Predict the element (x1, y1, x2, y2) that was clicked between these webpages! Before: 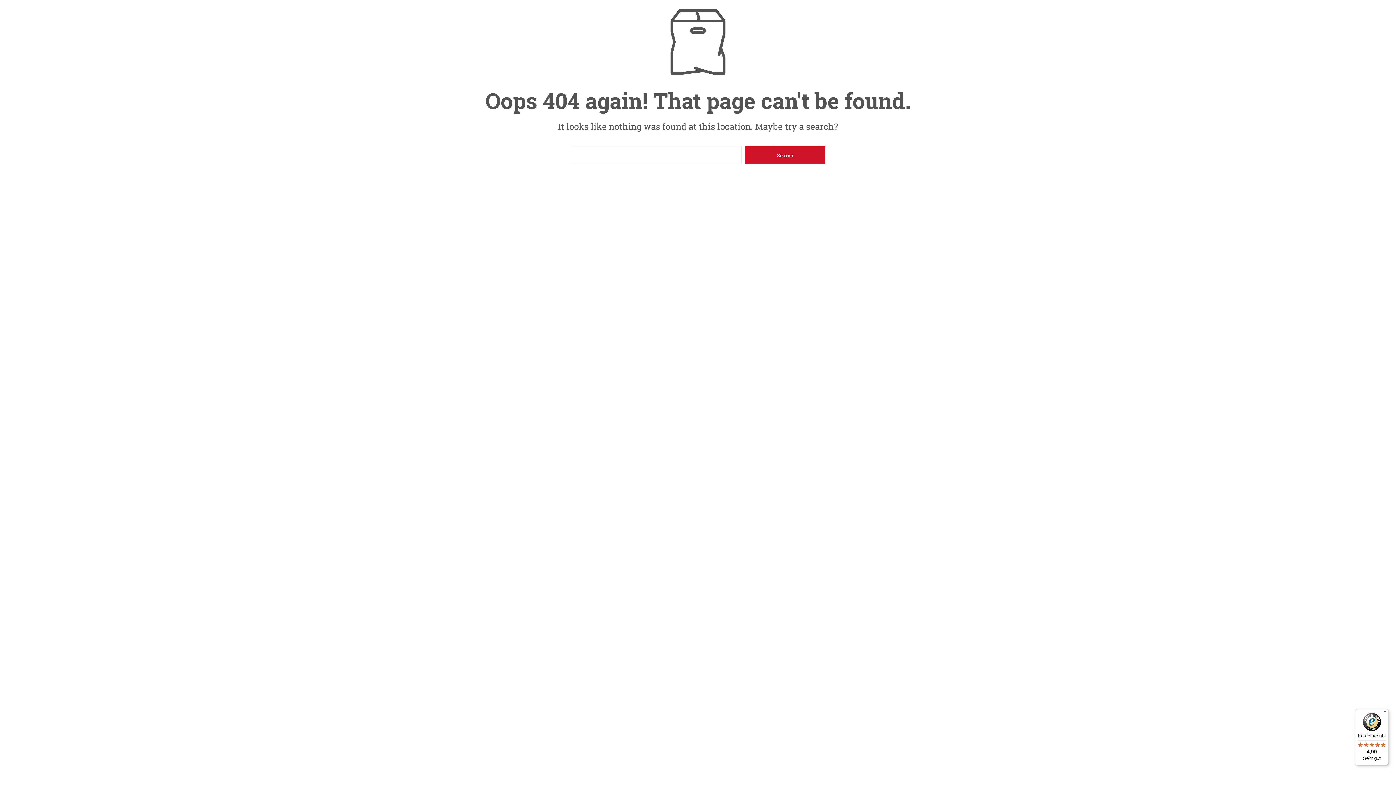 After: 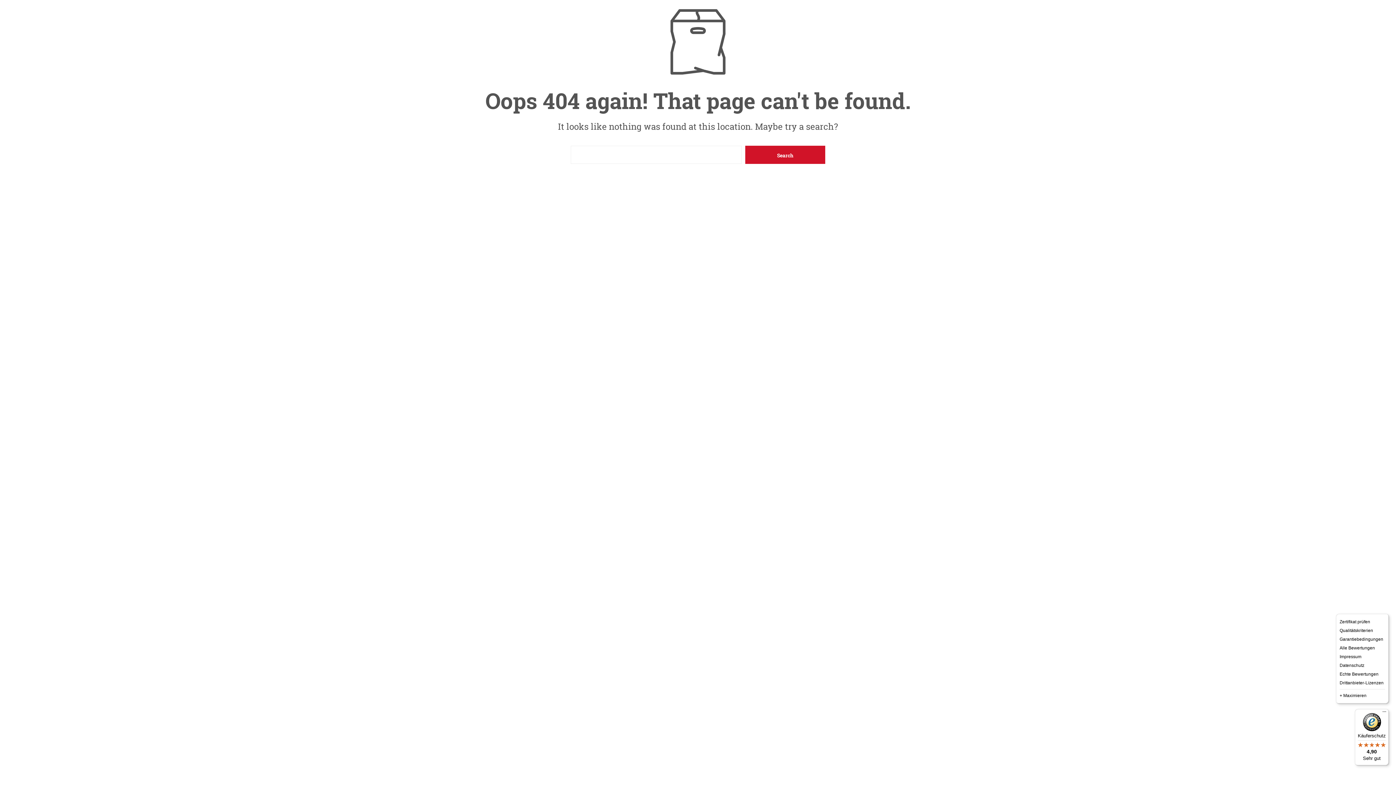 Action: label: Menü bbox: (1380, 709, 1389, 718)